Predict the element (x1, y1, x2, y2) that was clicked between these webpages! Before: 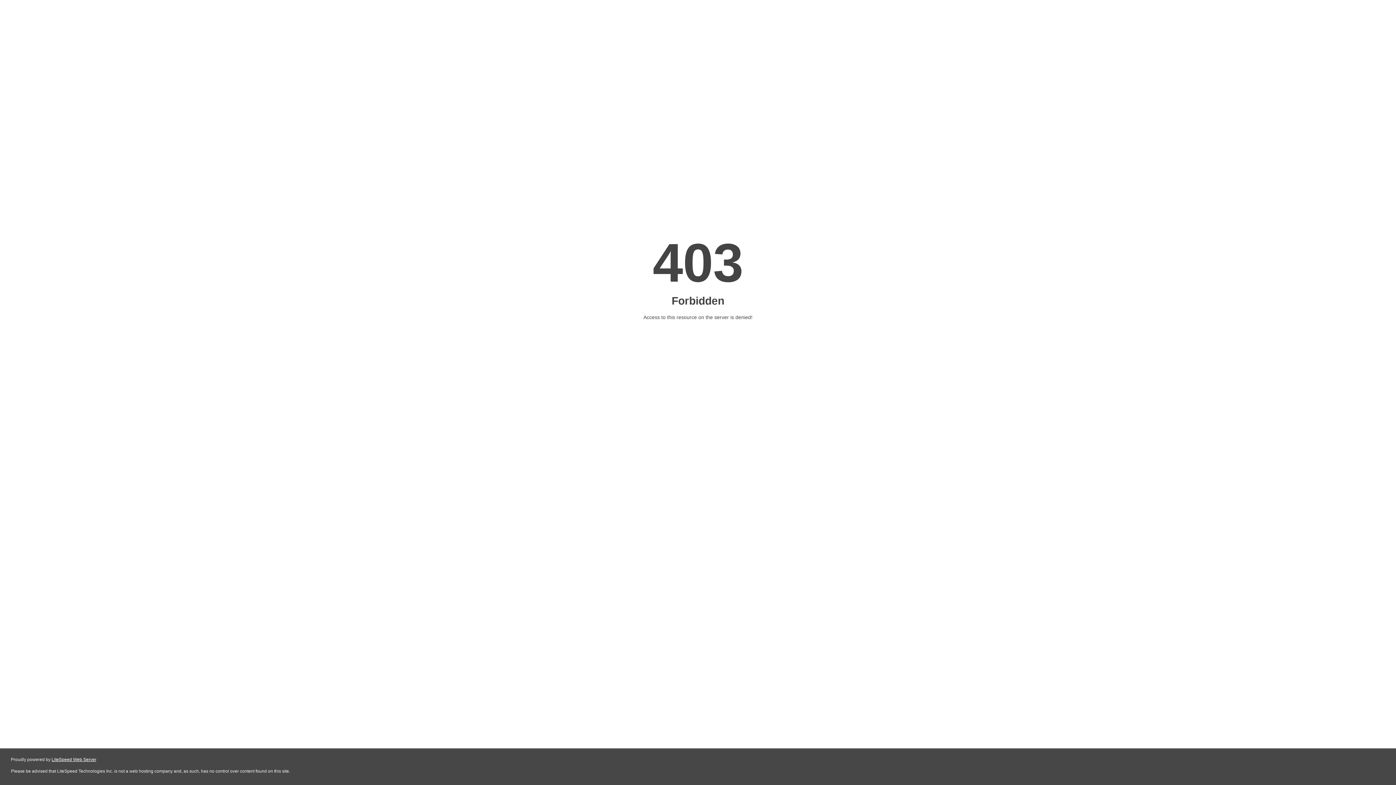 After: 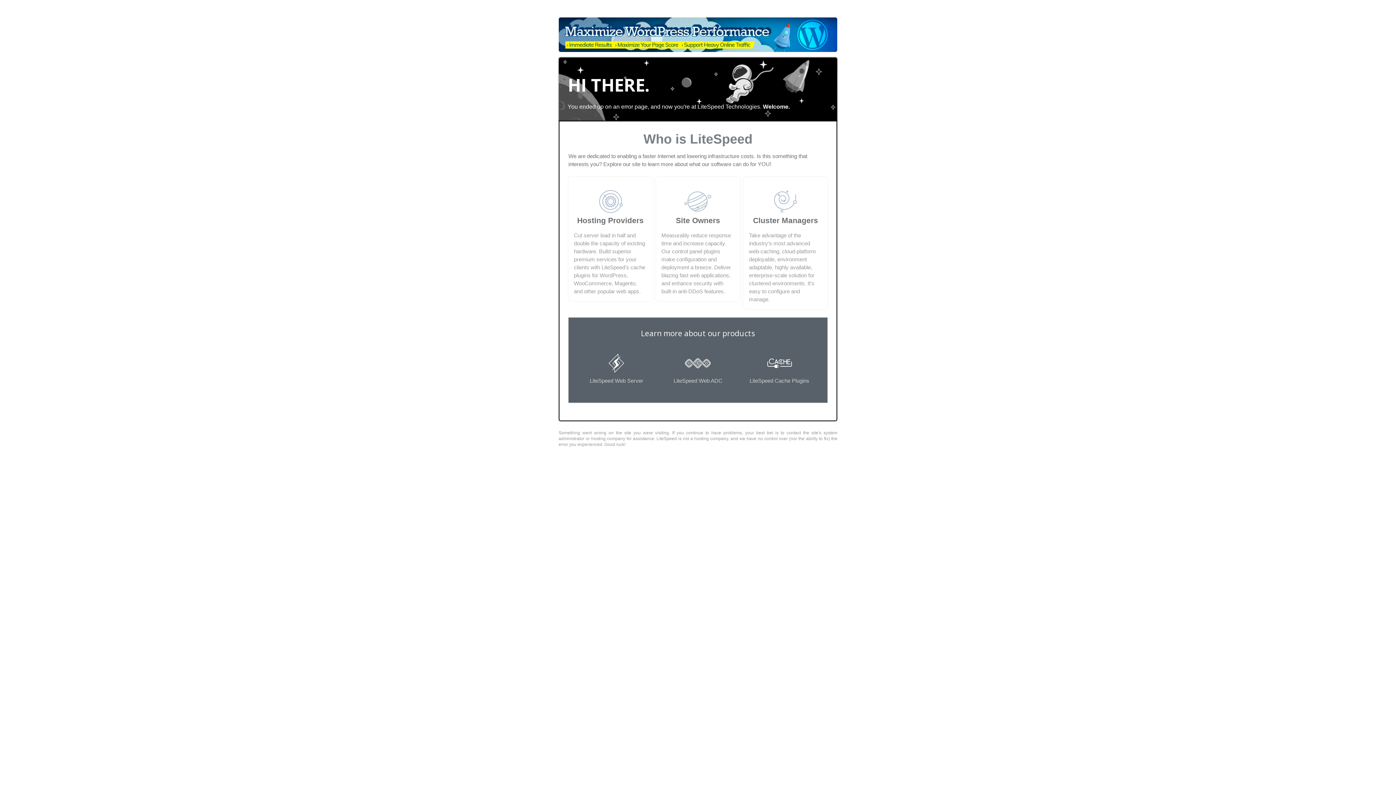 Action: bbox: (51, 757, 96, 762) label: LiteSpeed Web Server